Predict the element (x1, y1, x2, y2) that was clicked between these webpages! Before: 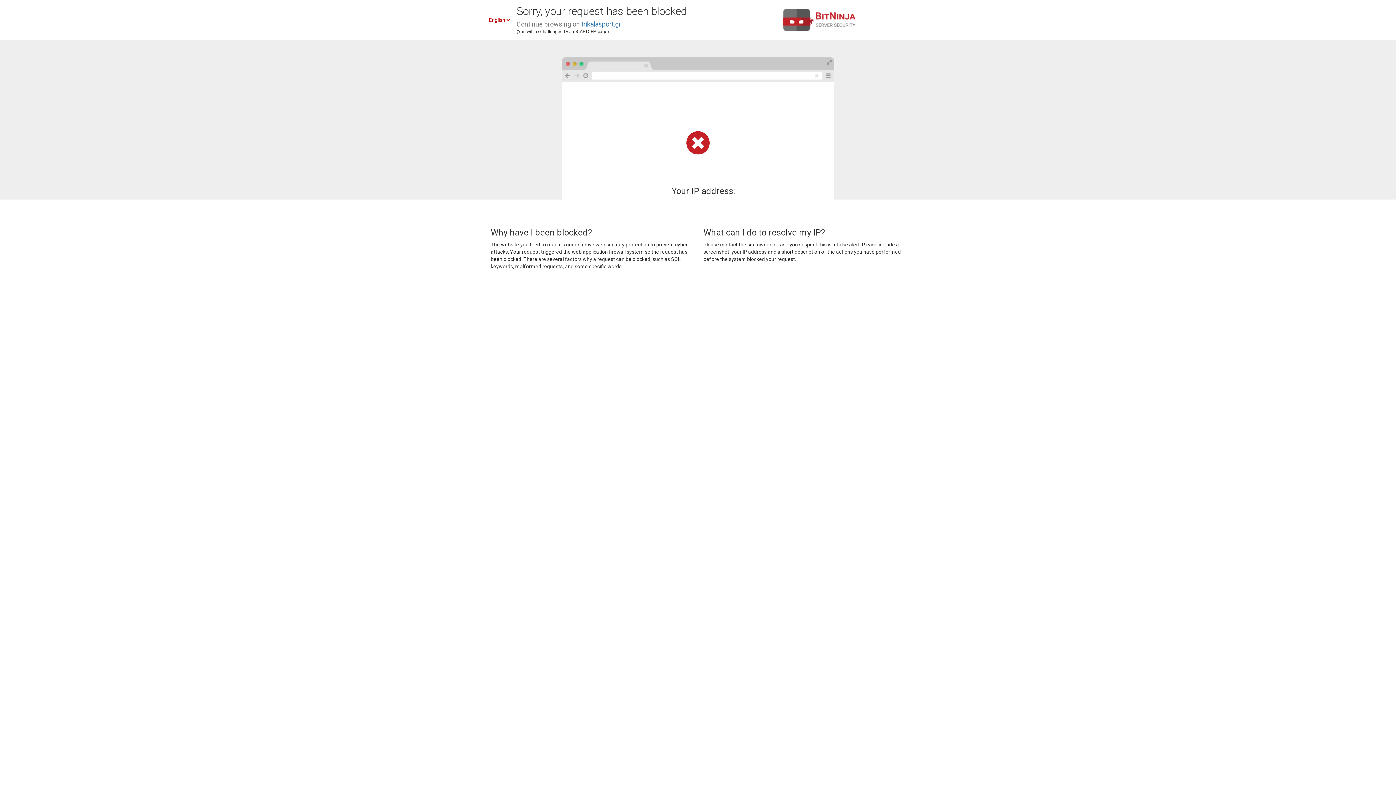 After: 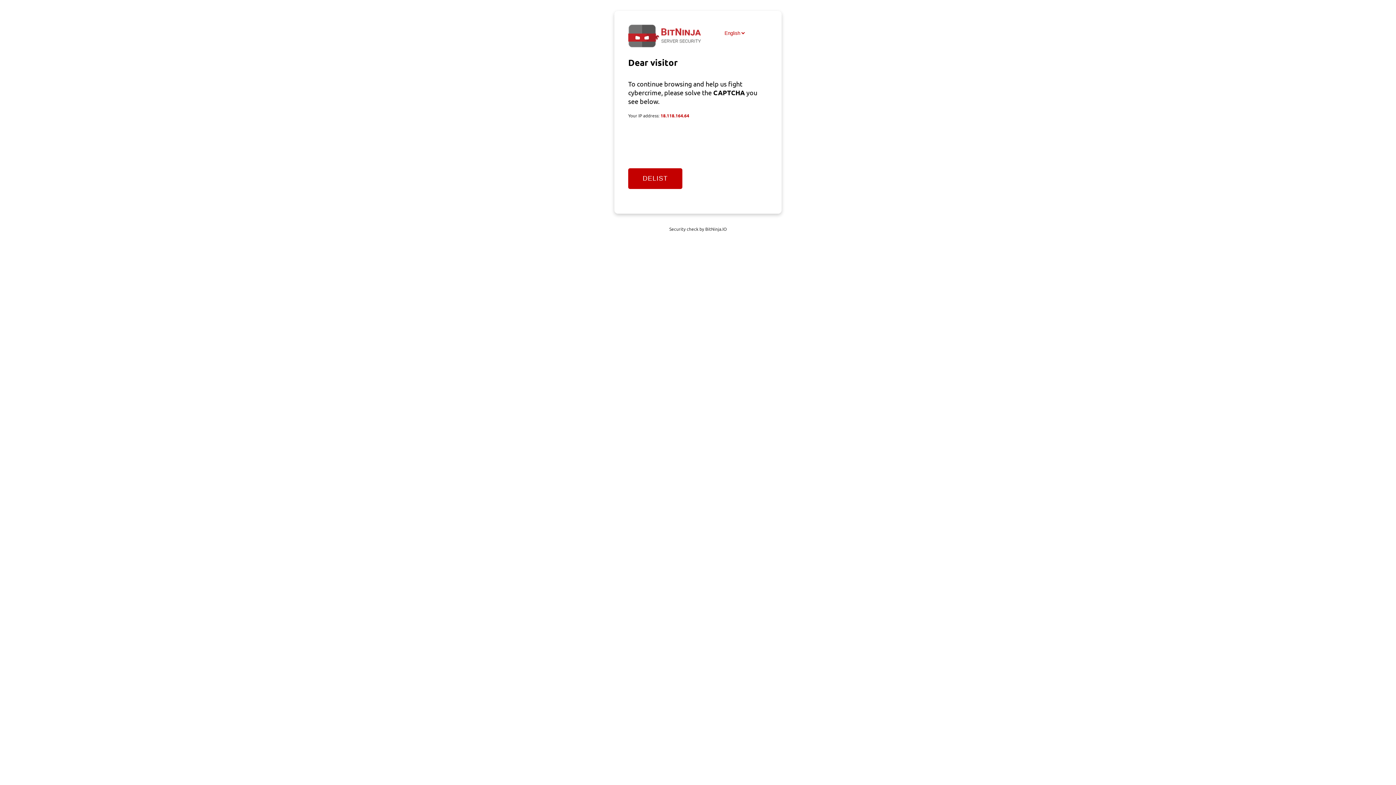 Action: bbox: (581, 20, 621, 28) label: trikalasport.gr